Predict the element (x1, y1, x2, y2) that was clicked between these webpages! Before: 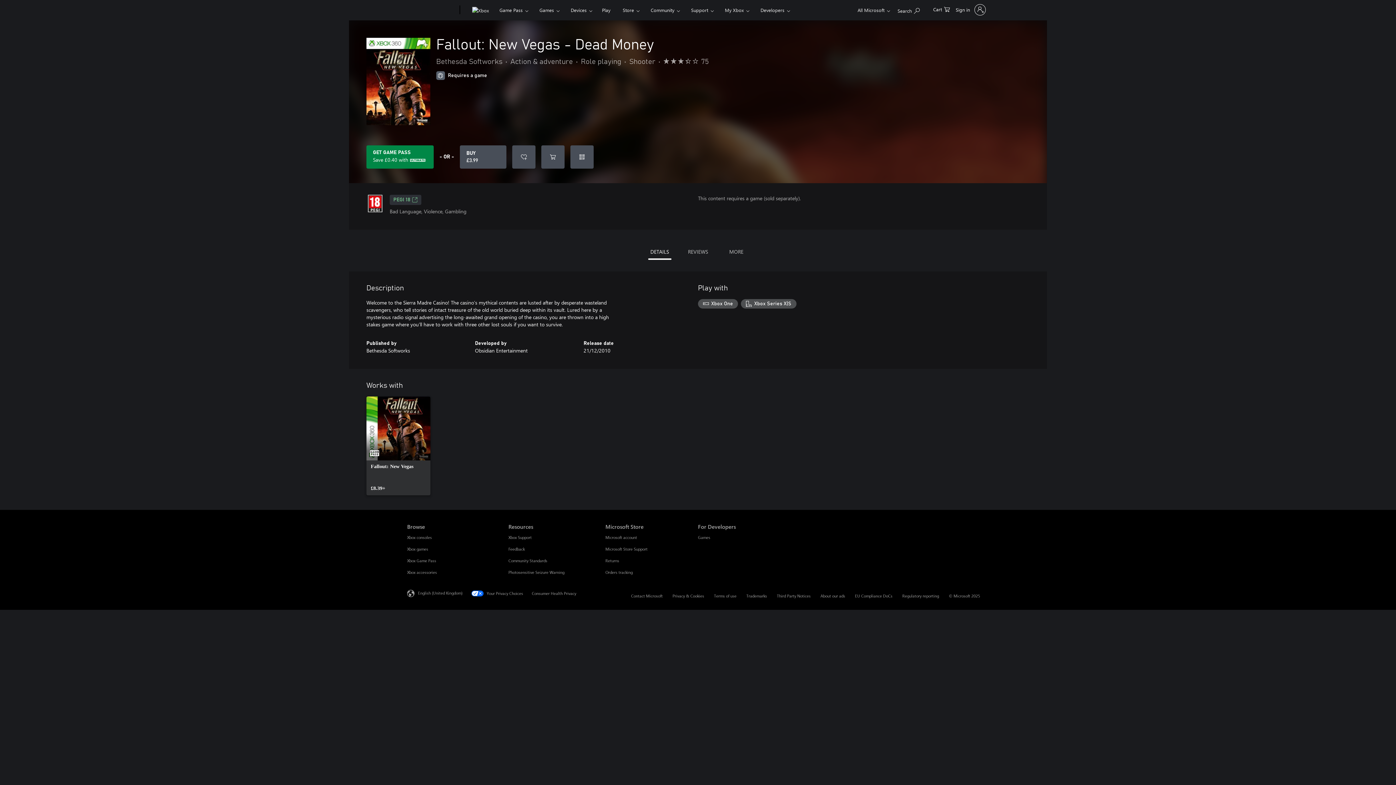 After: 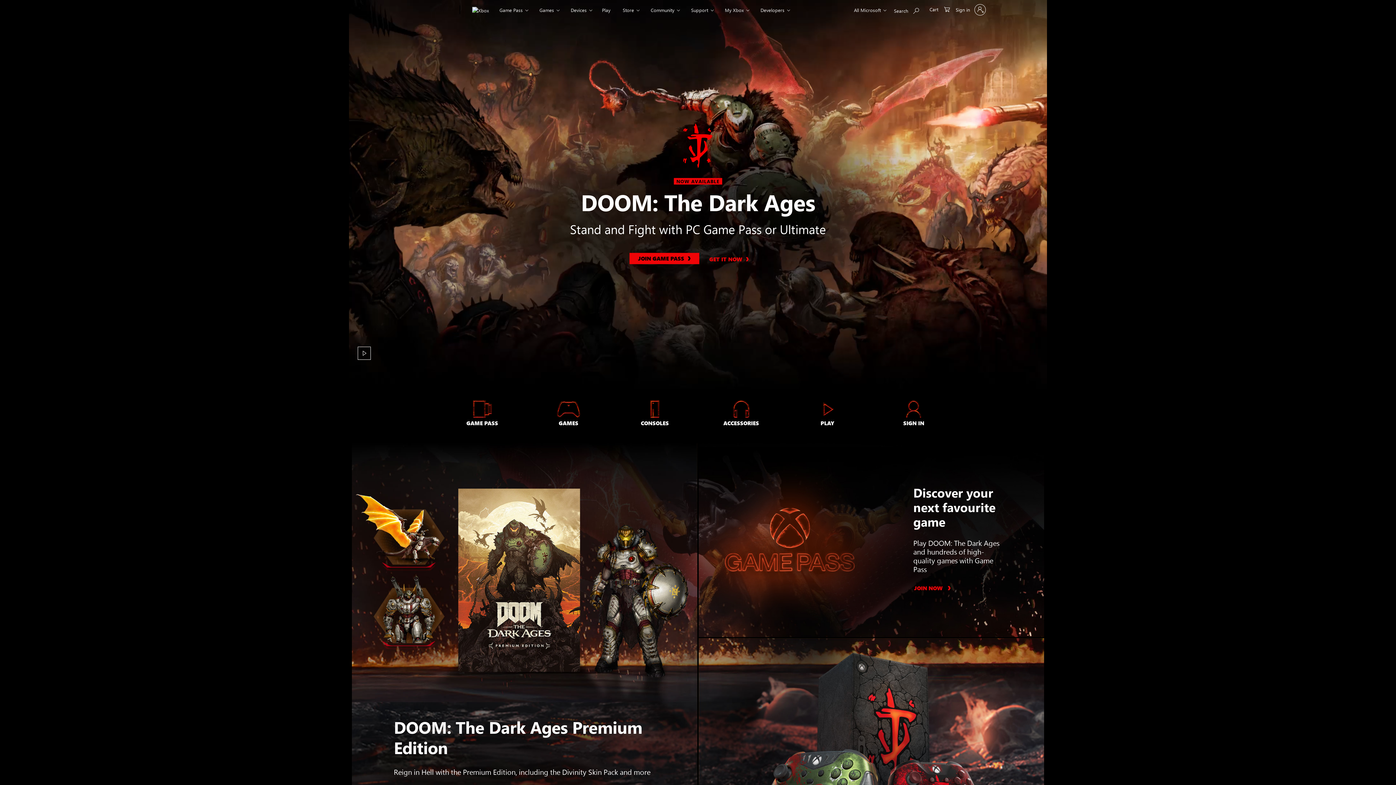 Action: label: Xbox bbox: (468, 0, 492, 20)